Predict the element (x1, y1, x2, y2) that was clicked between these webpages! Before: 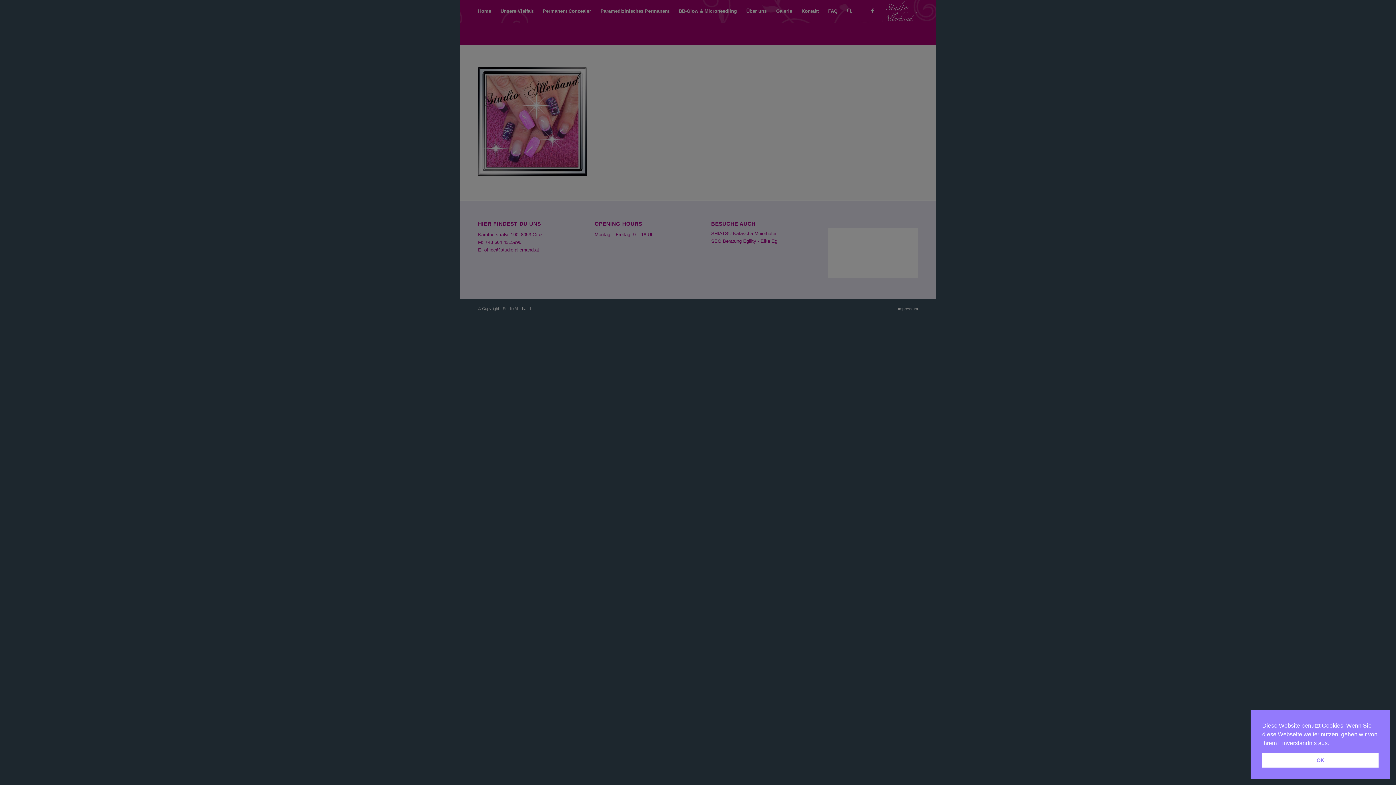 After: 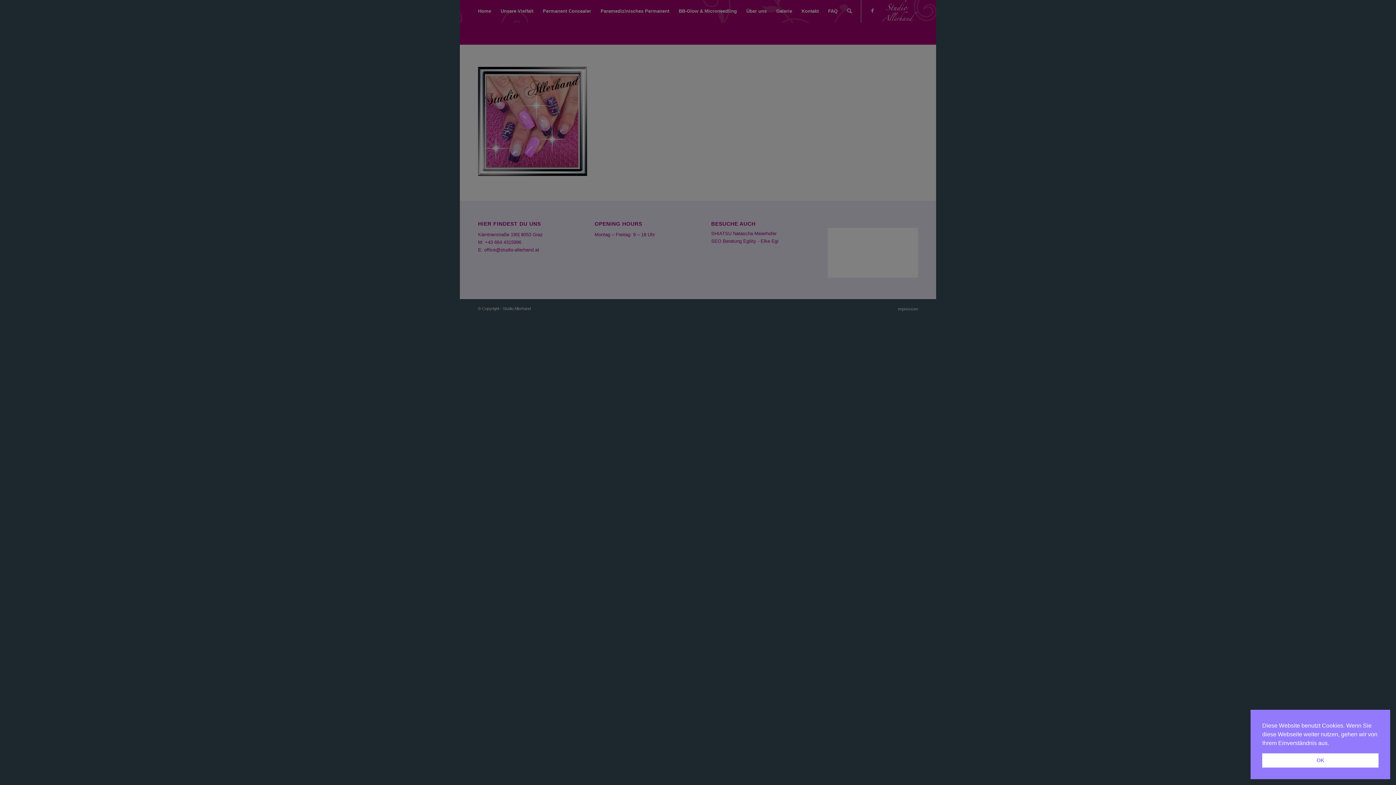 Action: label: learn more about cookies bbox: (1330, 742, 1333, 745)